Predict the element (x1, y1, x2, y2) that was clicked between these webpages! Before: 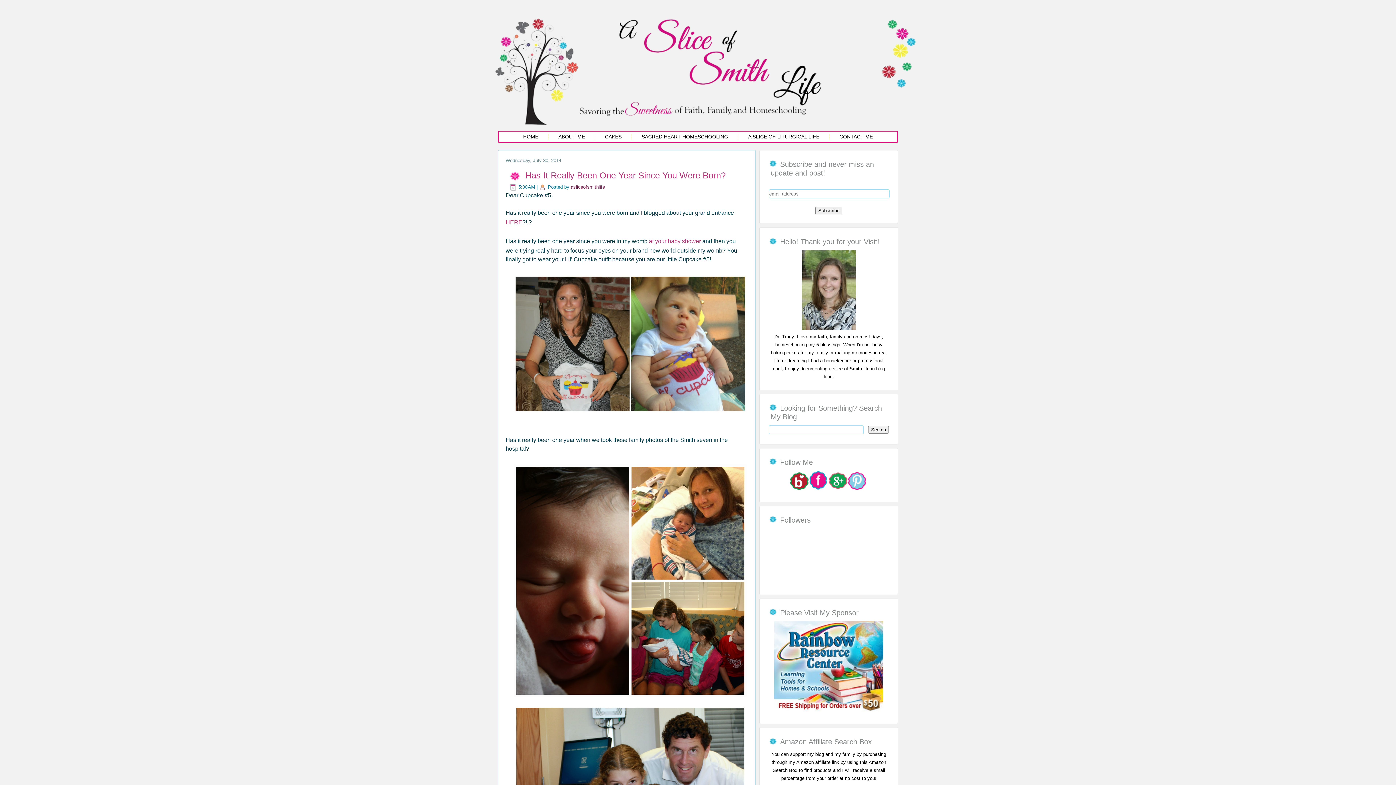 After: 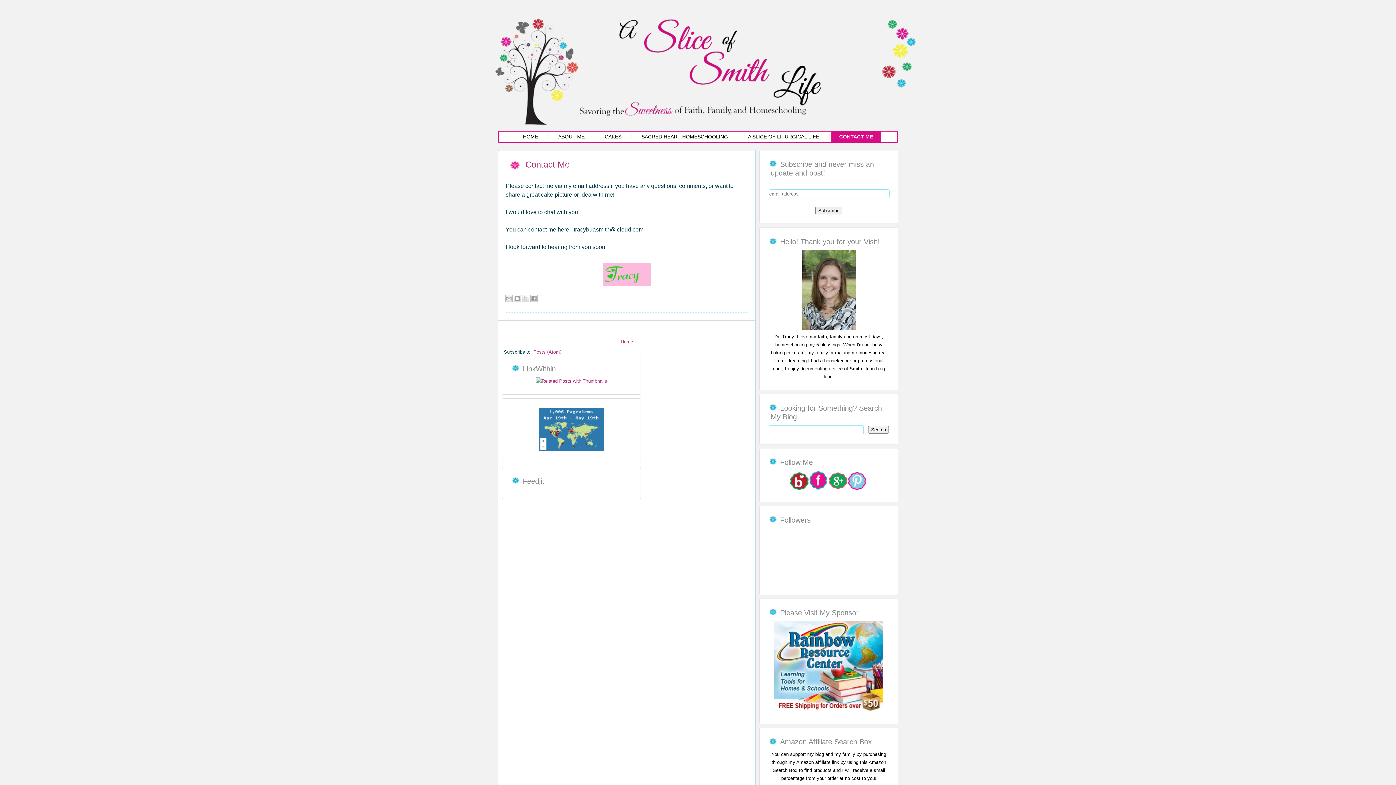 Action: bbox: (831, 131, 881, 142) label: CONTACT ME